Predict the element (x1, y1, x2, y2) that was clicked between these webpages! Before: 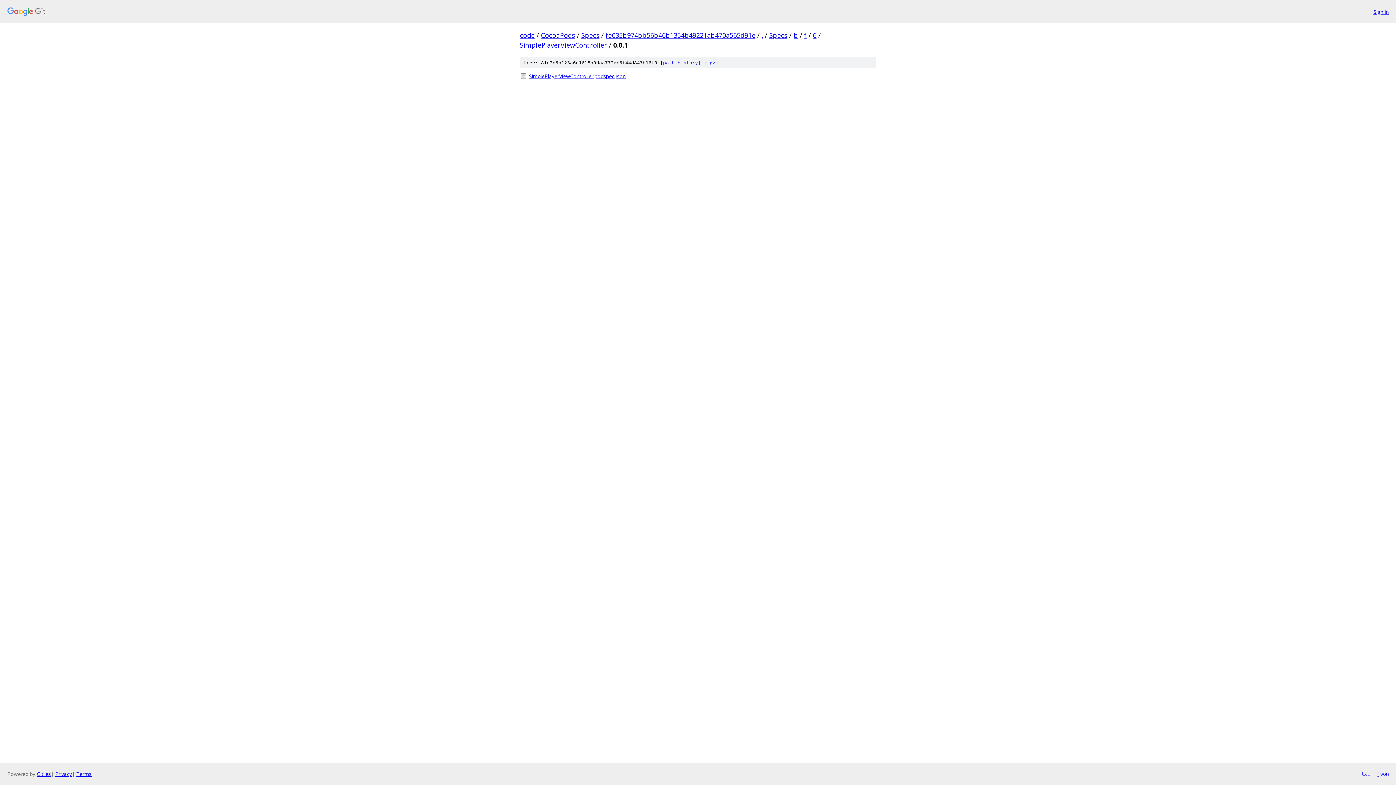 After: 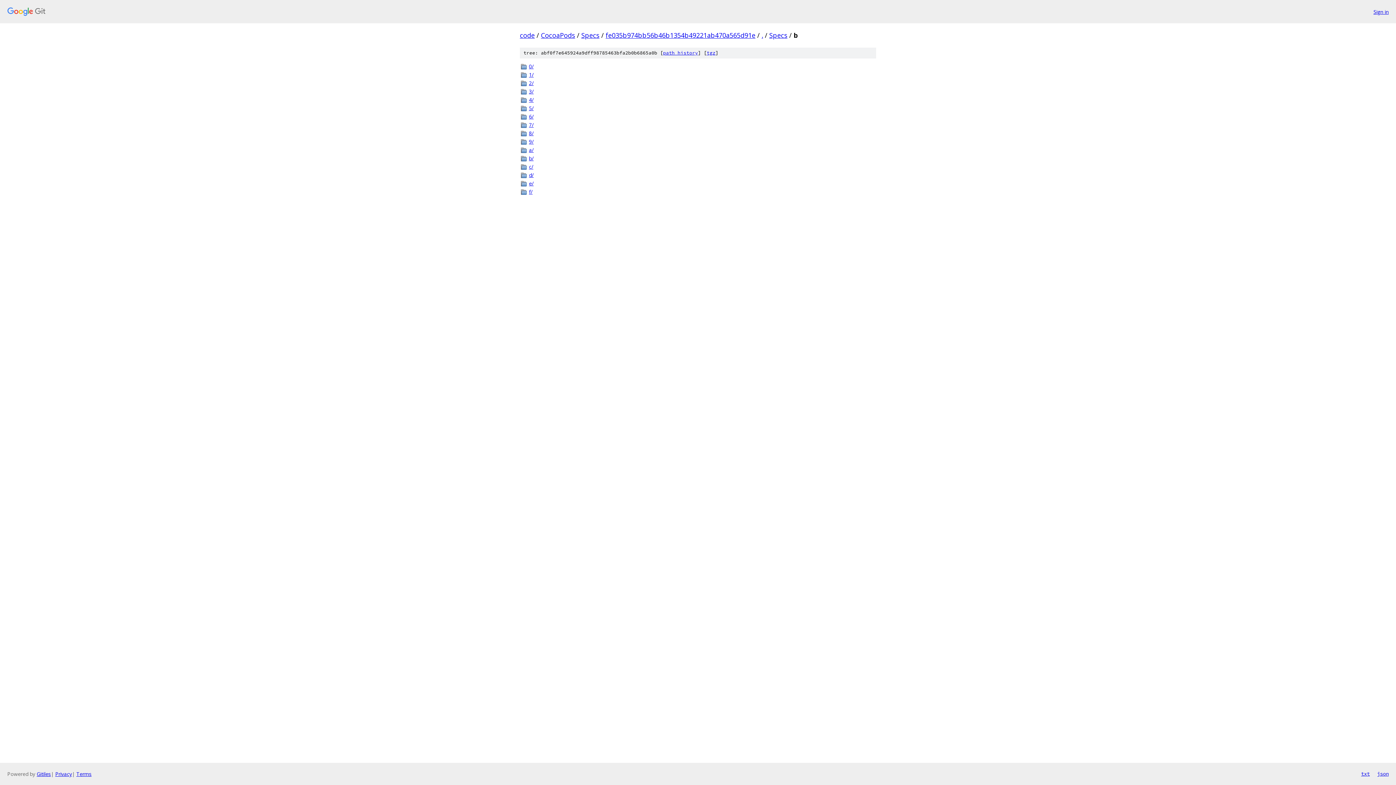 Action: label: b bbox: (793, 30, 798, 39)